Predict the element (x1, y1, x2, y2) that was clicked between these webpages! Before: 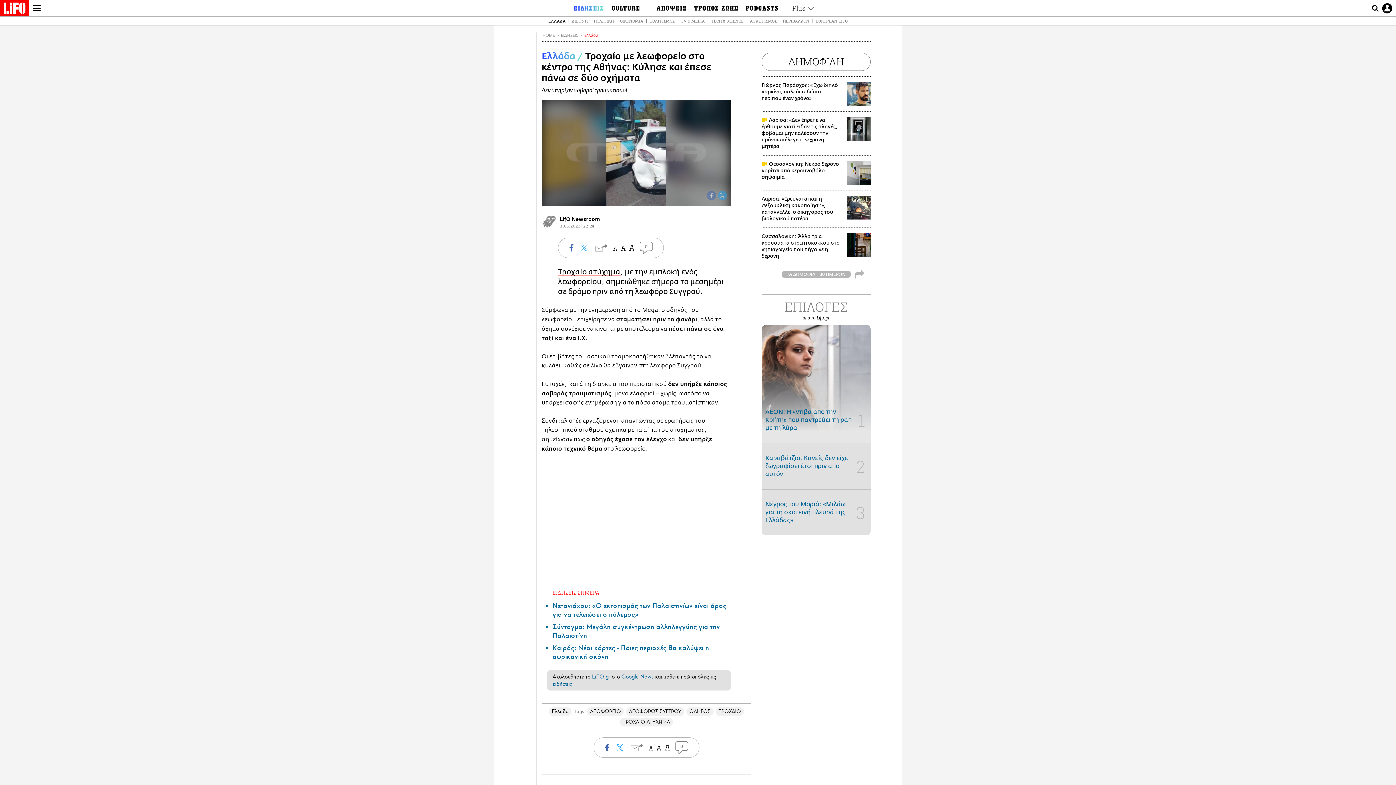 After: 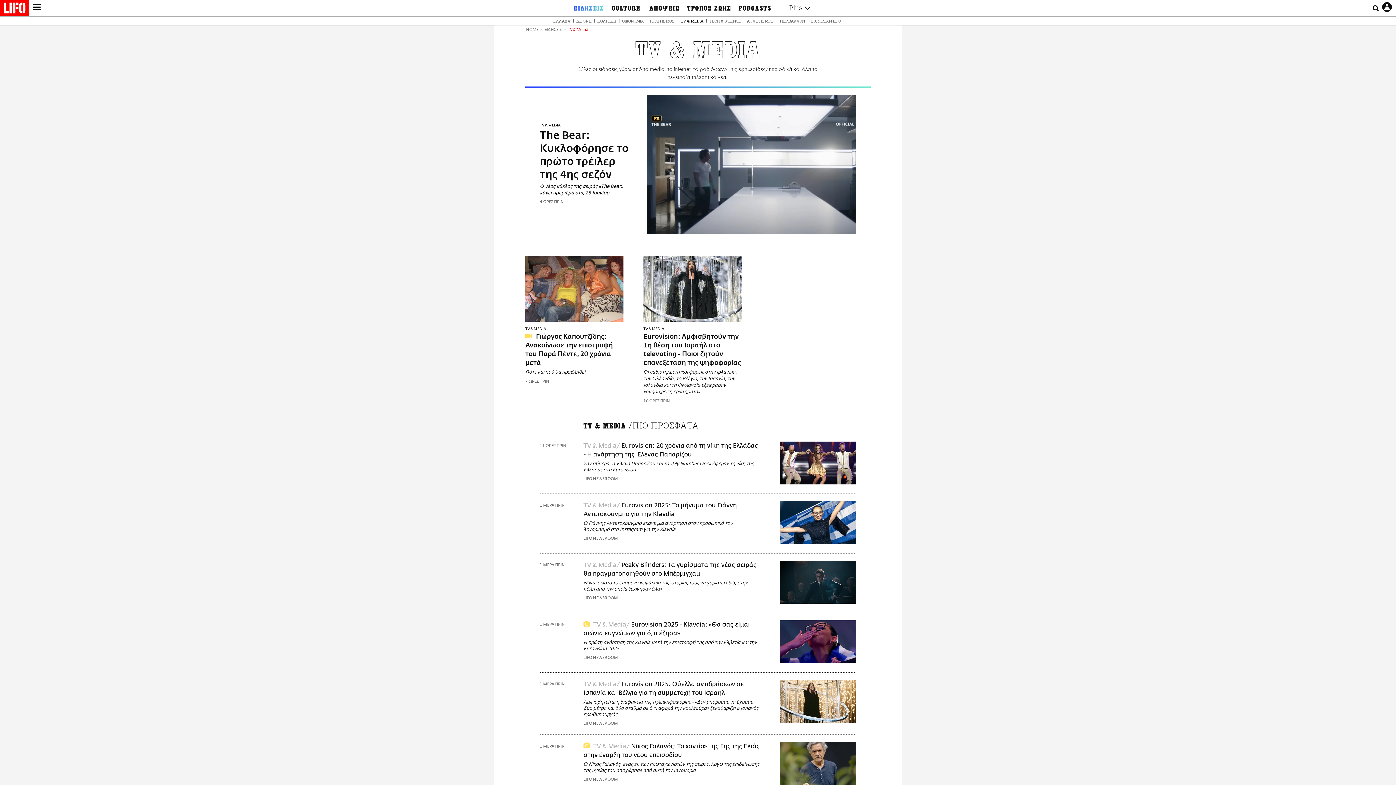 Action: label: TV & MEDIA bbox: (679, 18, 706, 23)